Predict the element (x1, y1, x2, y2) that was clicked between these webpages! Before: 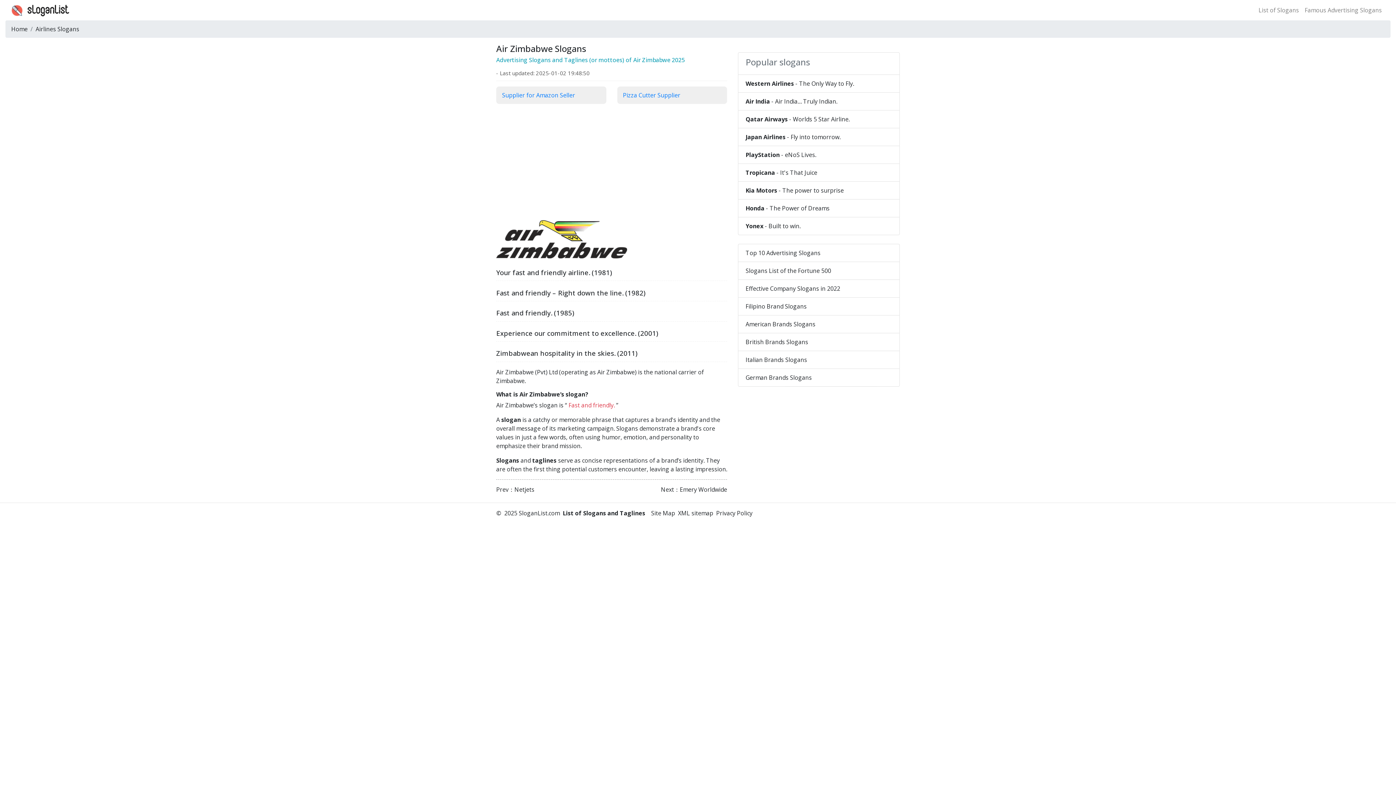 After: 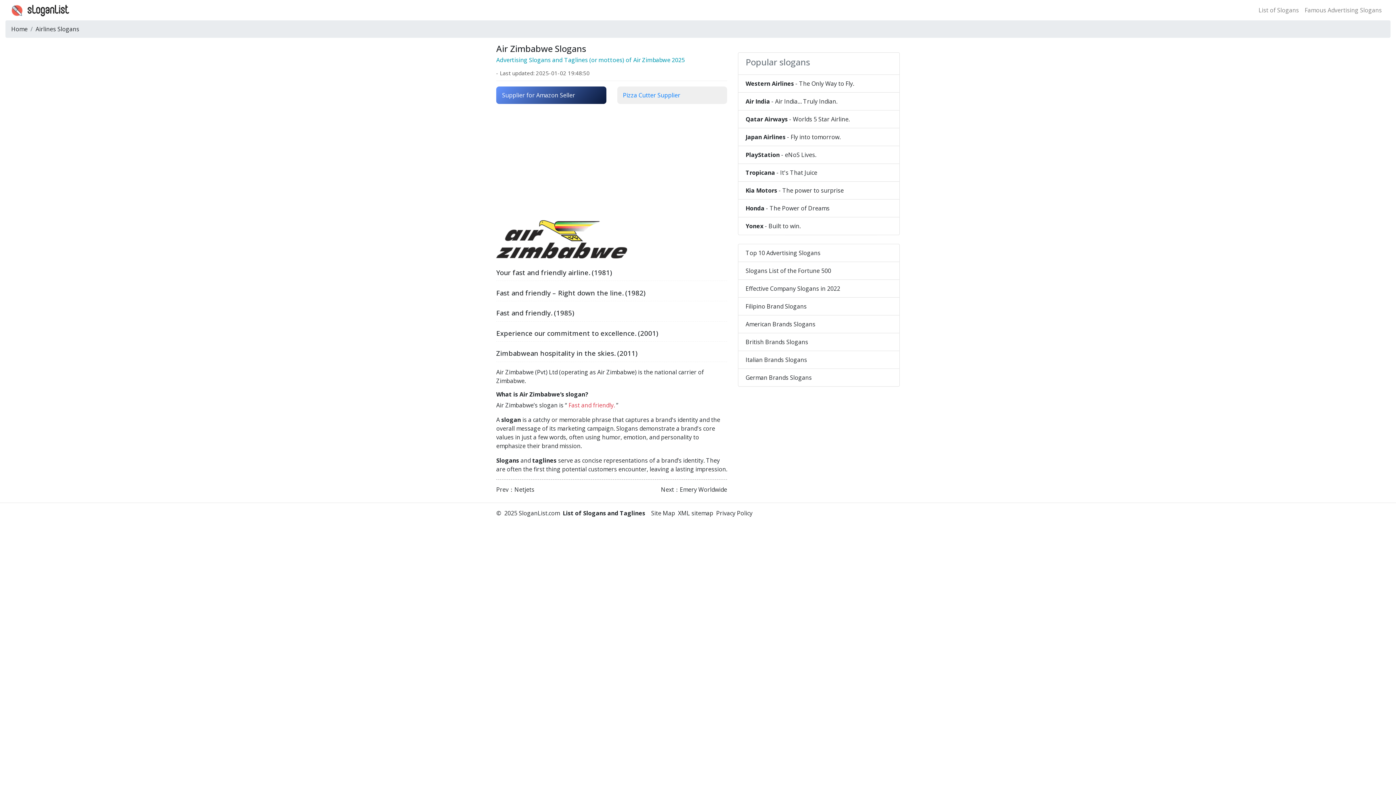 Action: label: Supplier for Amazon Seller bbox: (496, 86, 606, 104)